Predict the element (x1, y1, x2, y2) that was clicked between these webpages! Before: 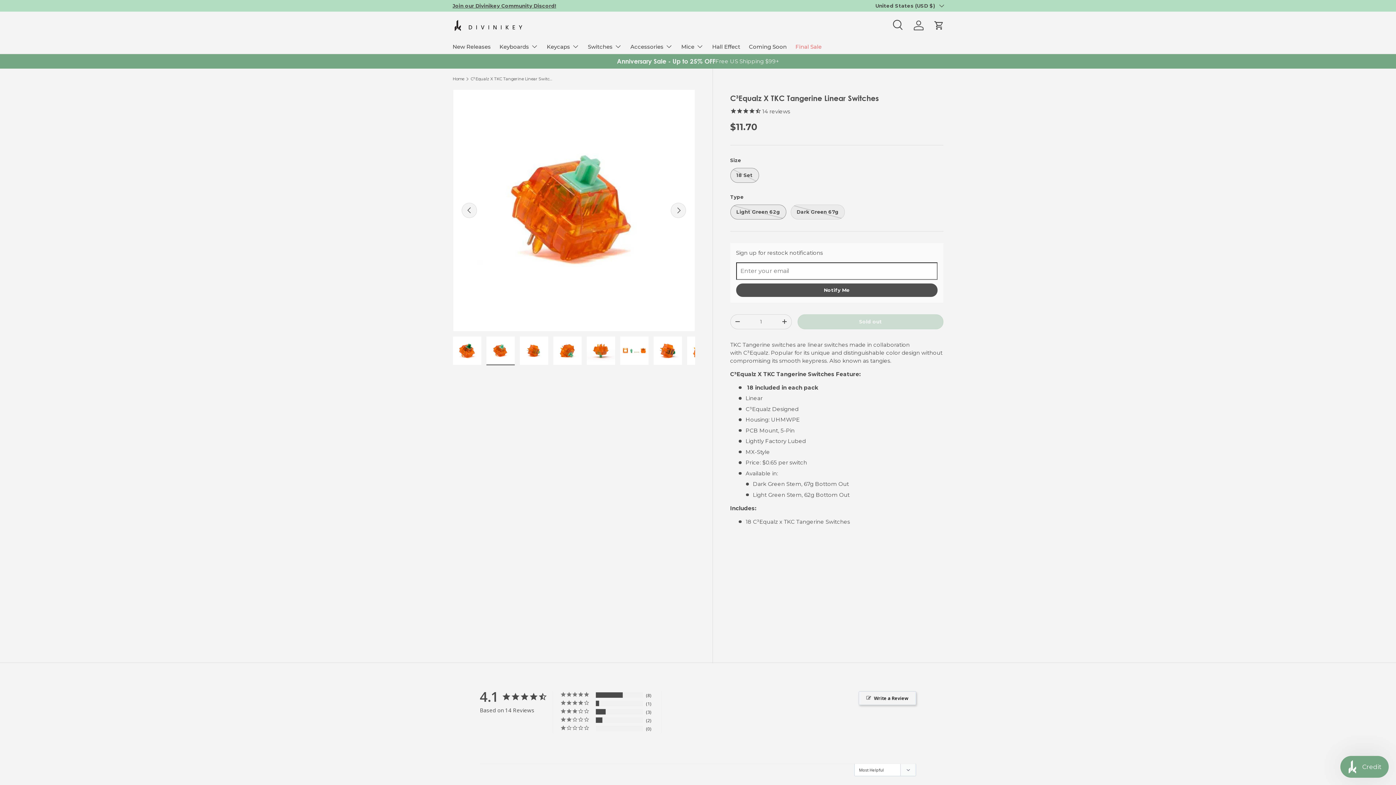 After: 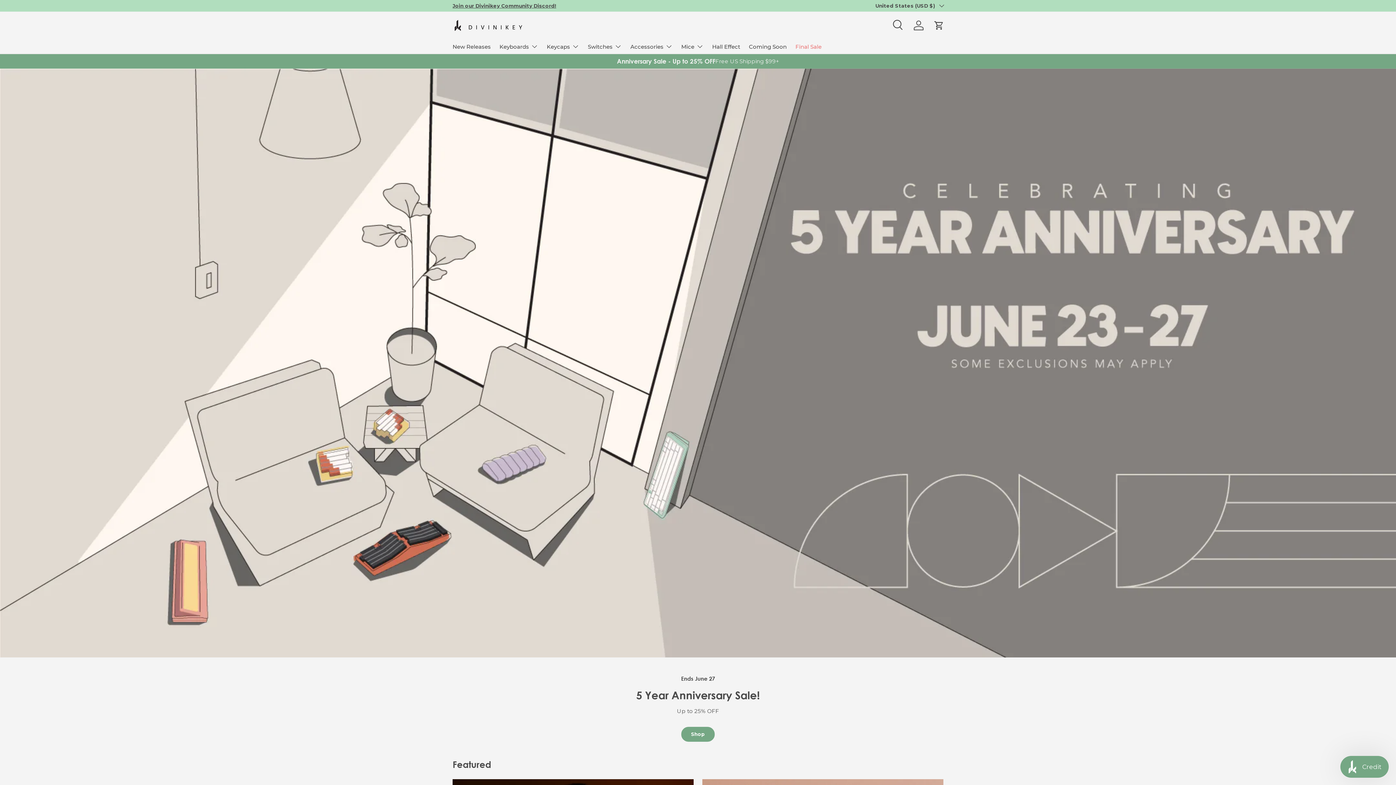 Action: bbox: (452, 19, 525, 31)